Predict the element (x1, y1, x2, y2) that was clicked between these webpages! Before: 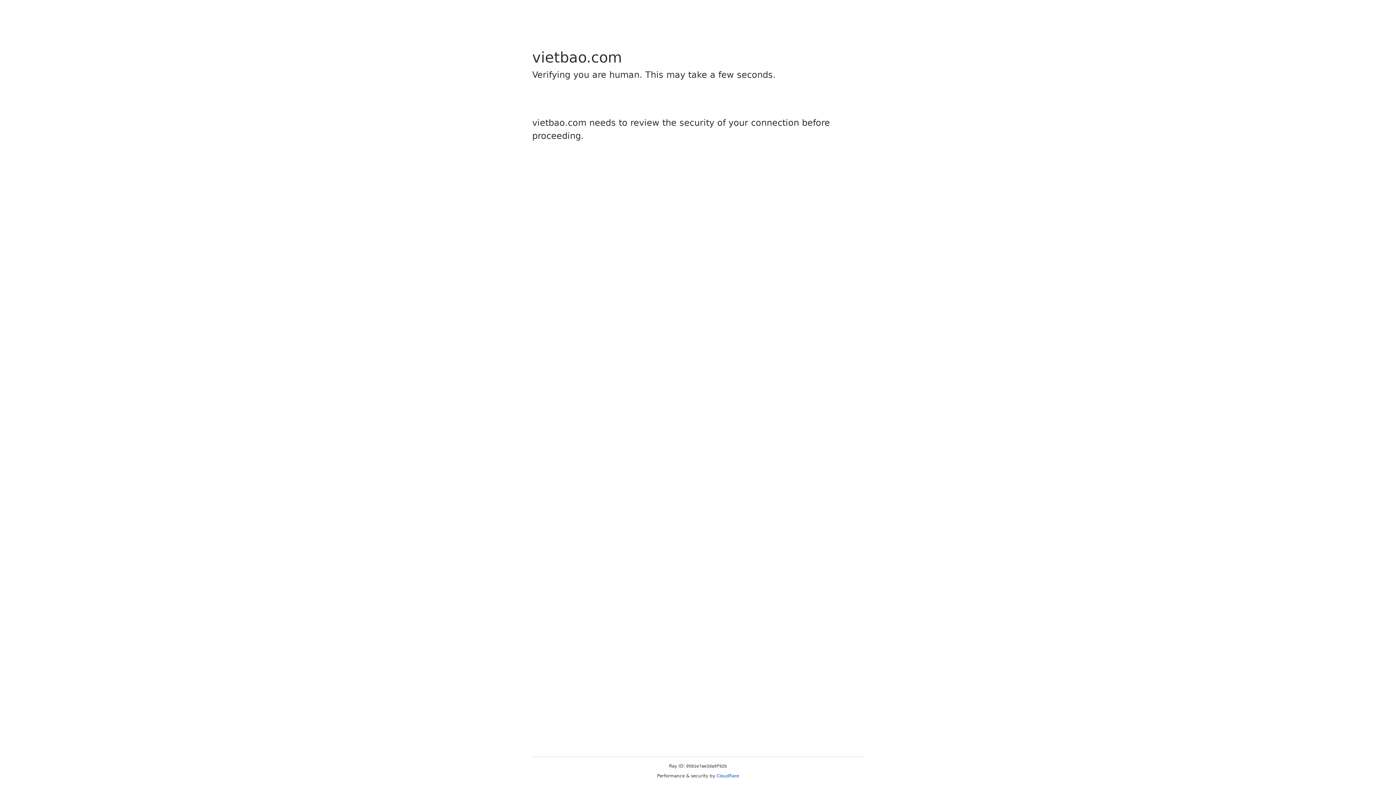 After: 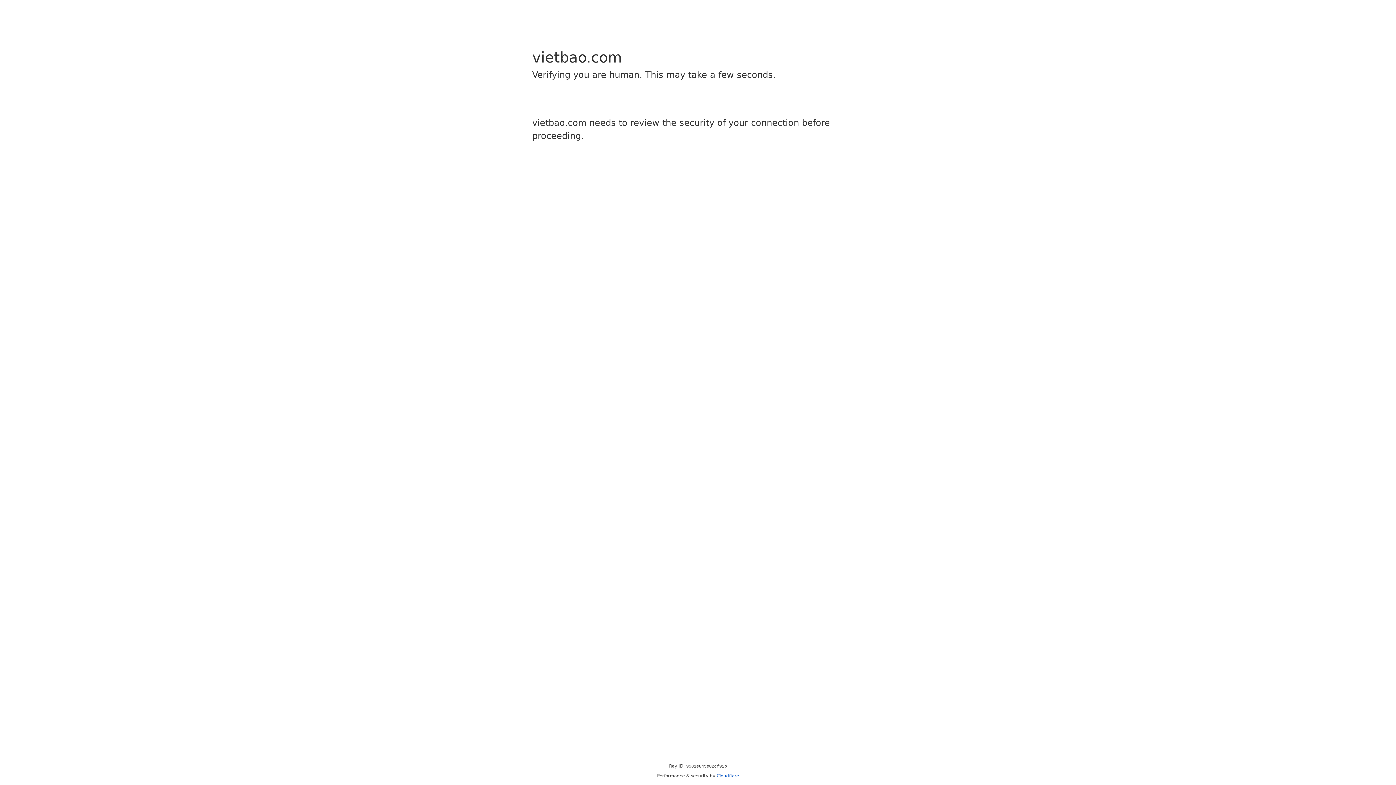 Action: bbox: (716, 773, 739, 778) label: Cloudflare